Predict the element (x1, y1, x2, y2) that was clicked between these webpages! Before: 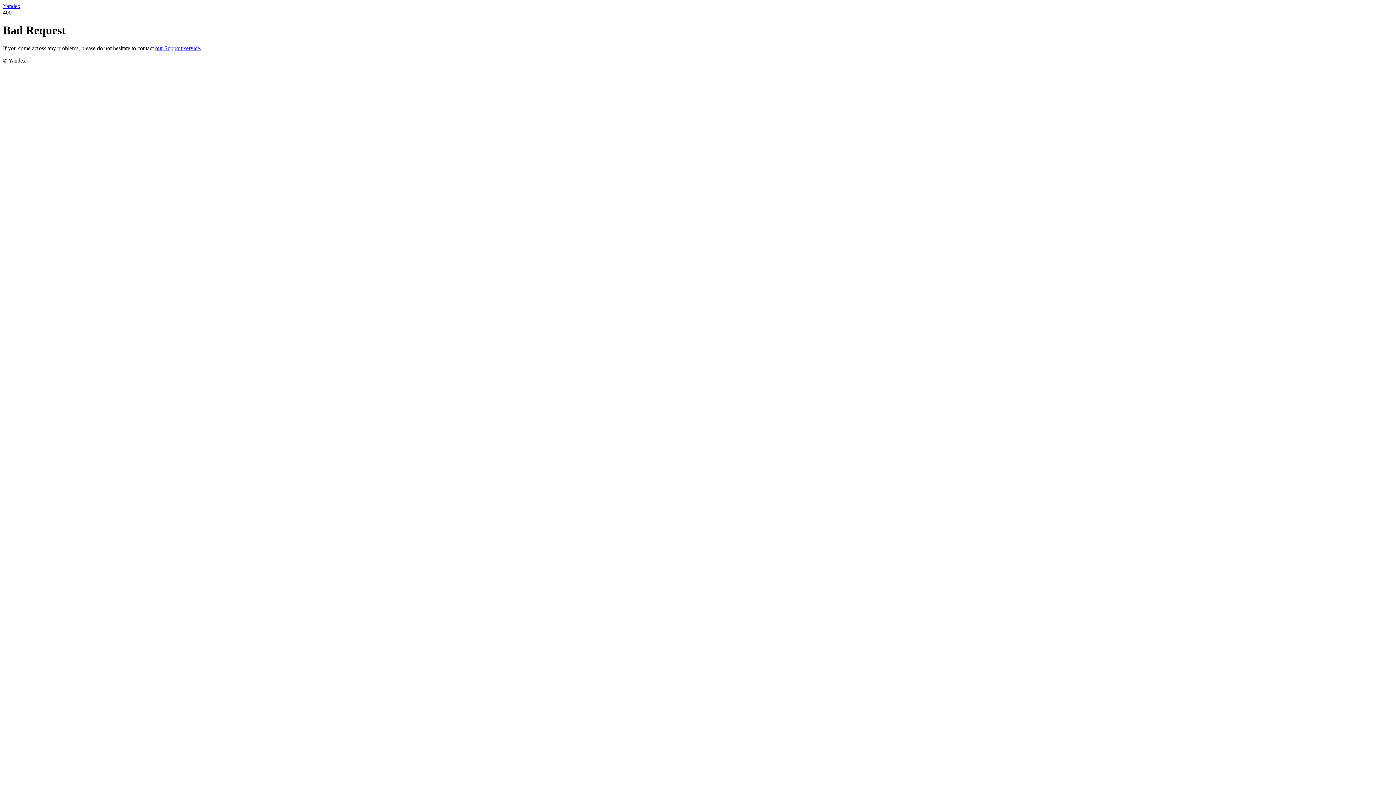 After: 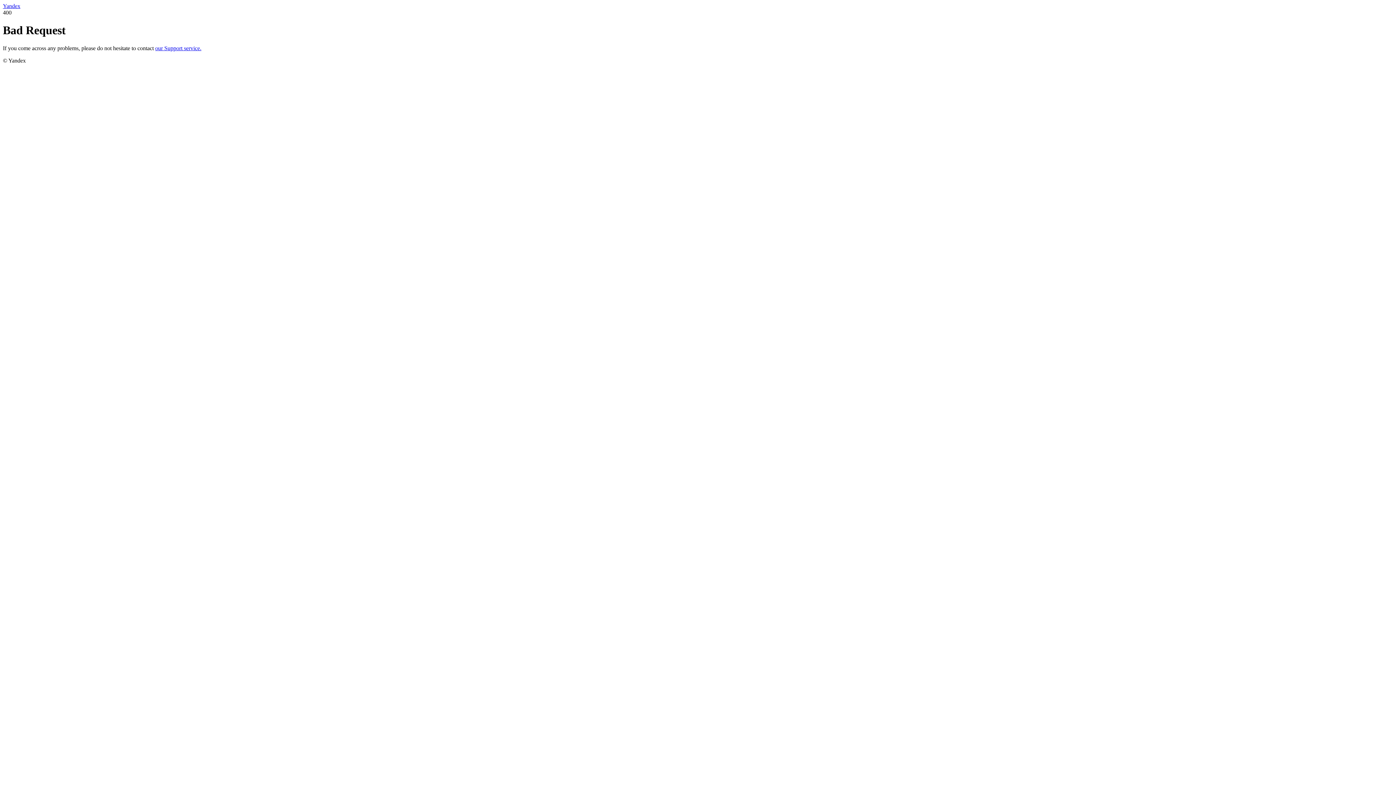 Action: bbox: (155, 45, 201, 51) label: our Support service.